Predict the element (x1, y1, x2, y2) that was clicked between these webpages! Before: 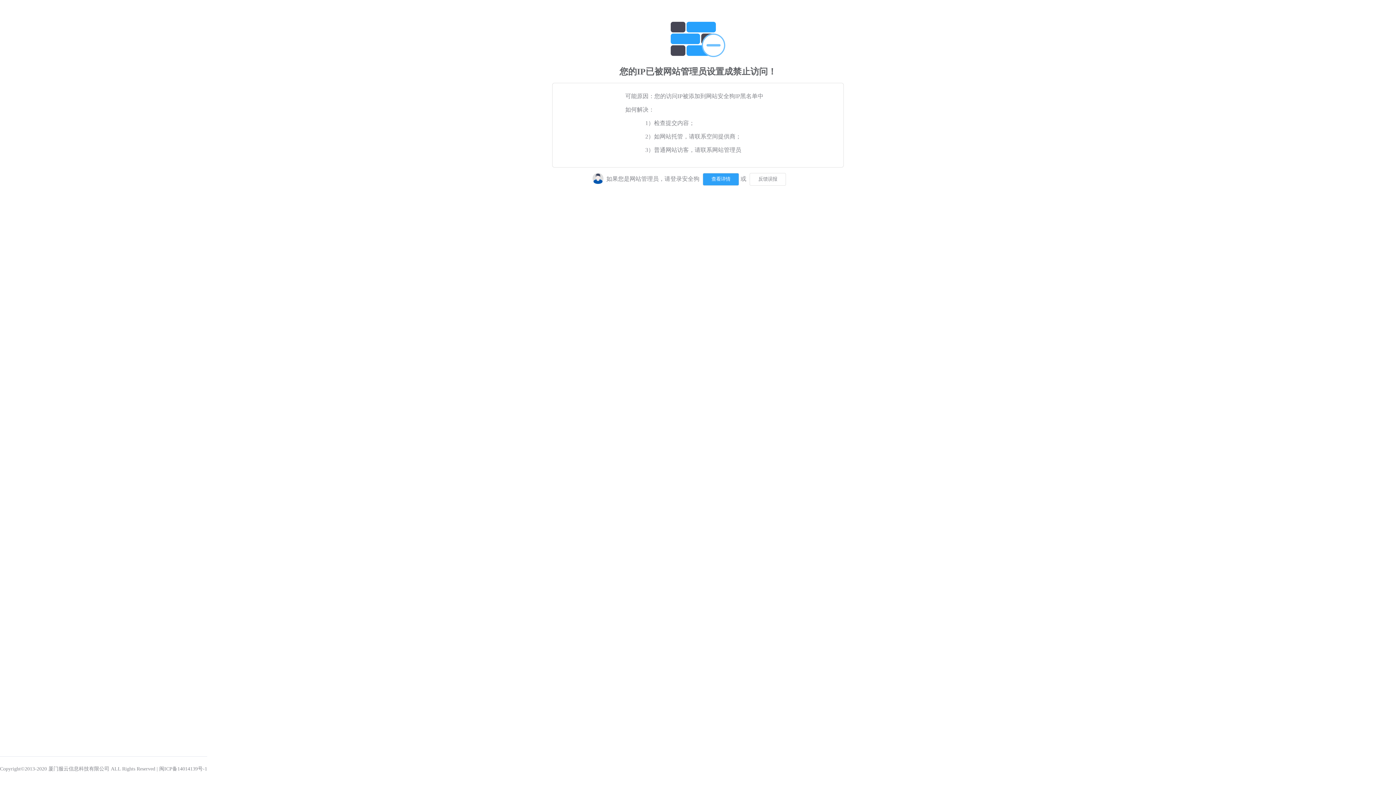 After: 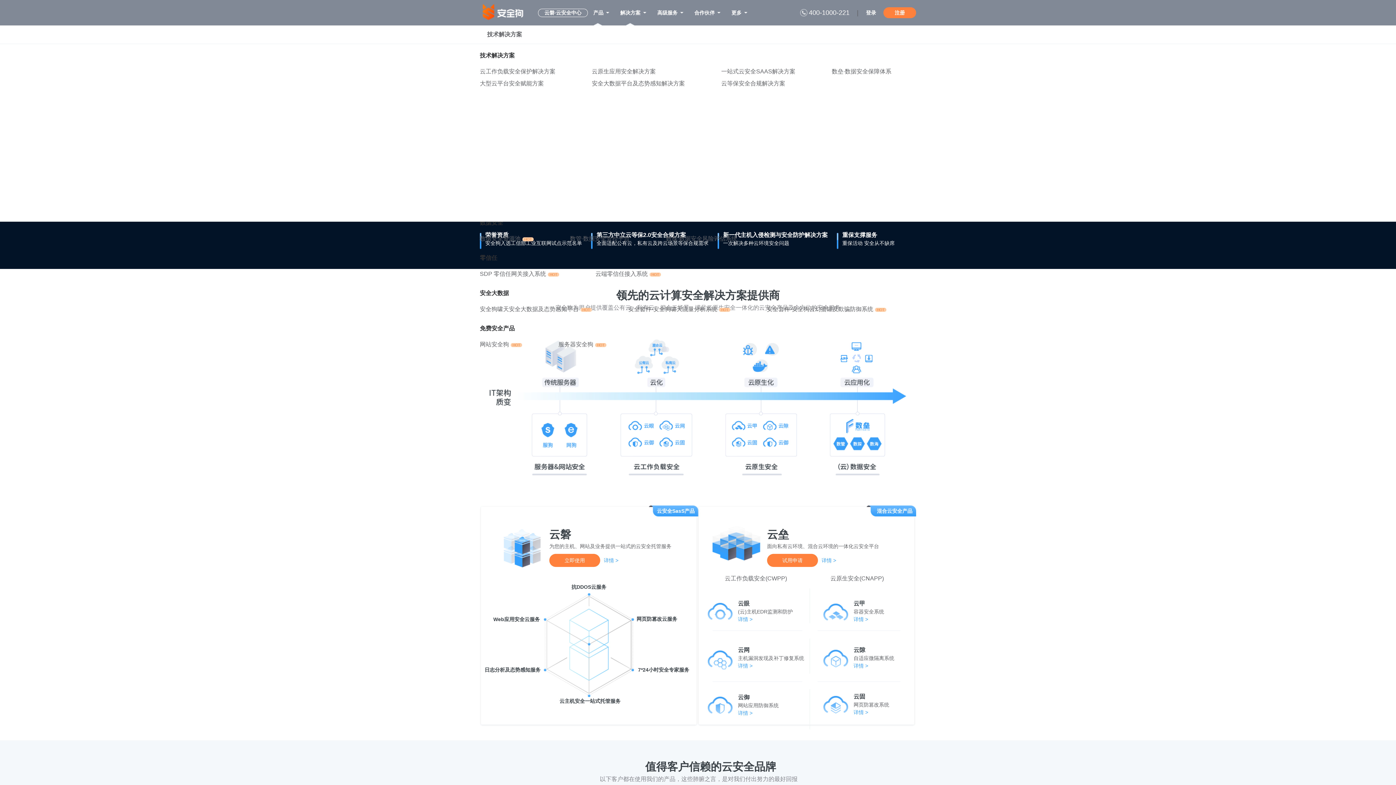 Action: bbox: (701, 175, 739, 181)